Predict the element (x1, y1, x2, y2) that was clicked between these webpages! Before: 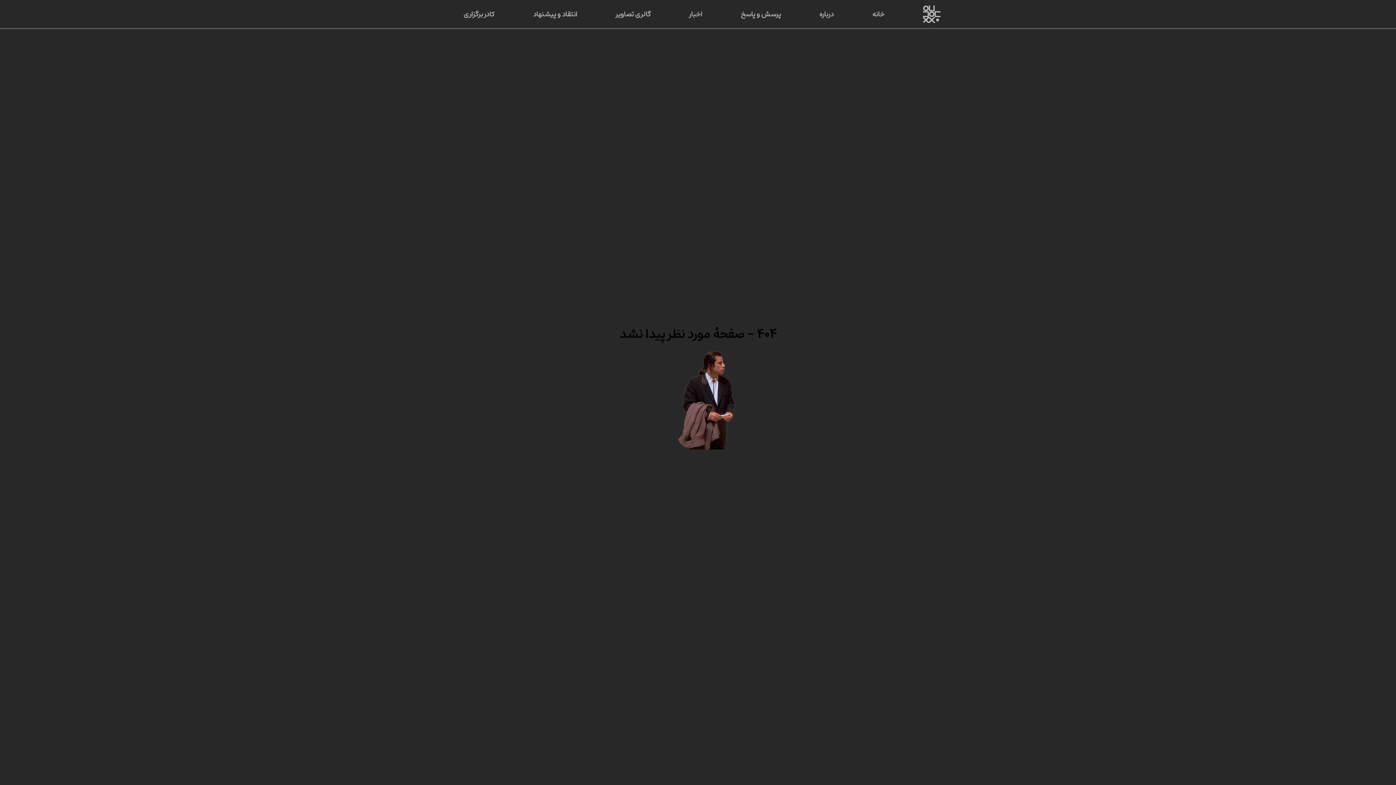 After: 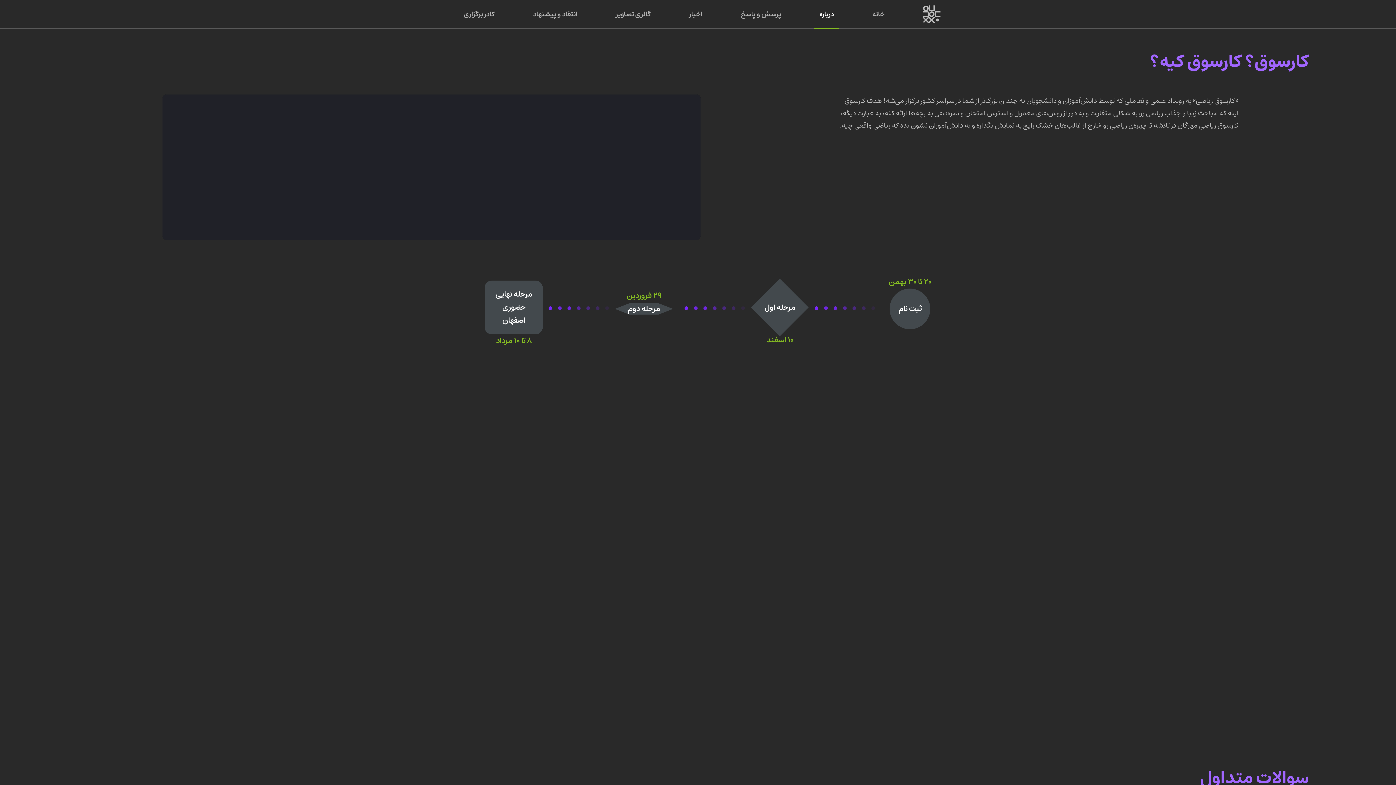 Action: bbox: (813, 0, 839, 28) label: درباره